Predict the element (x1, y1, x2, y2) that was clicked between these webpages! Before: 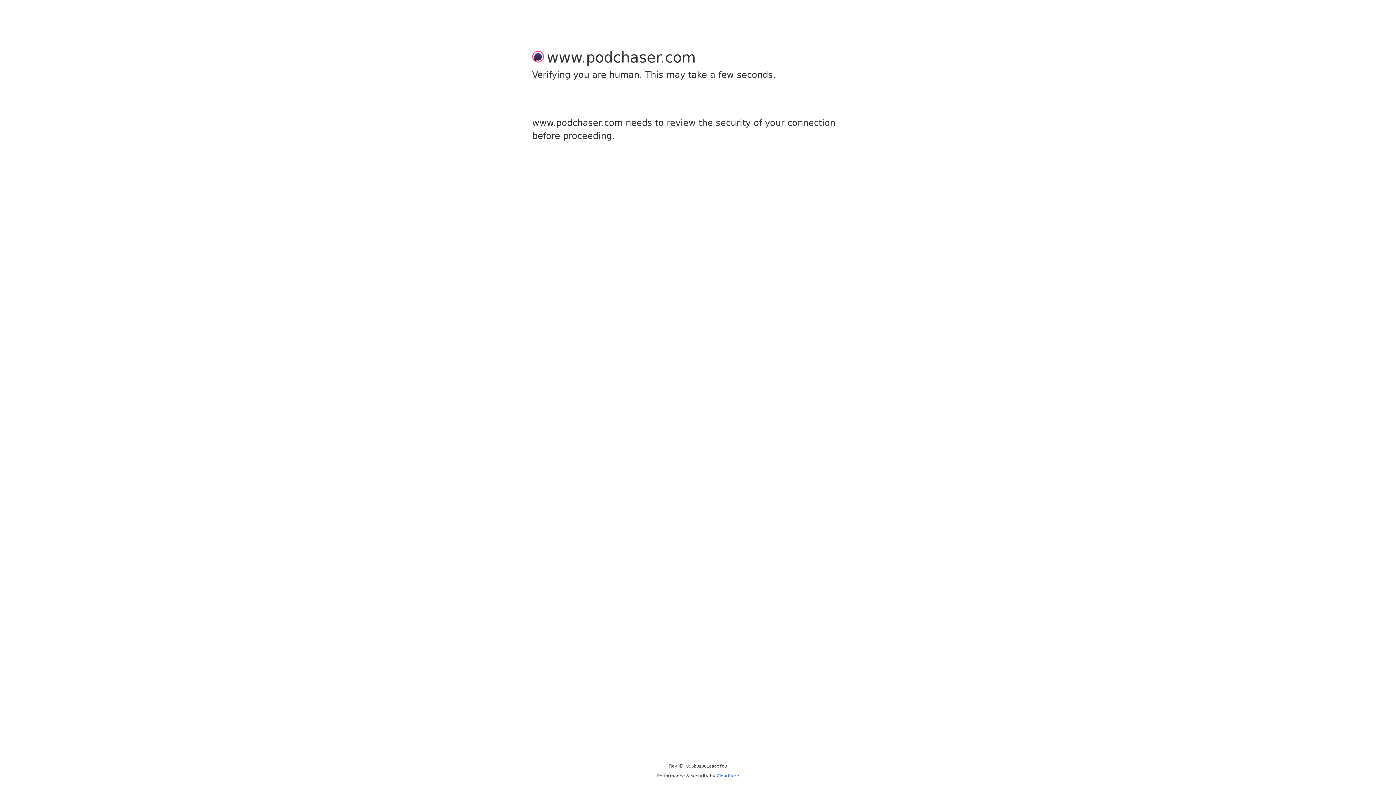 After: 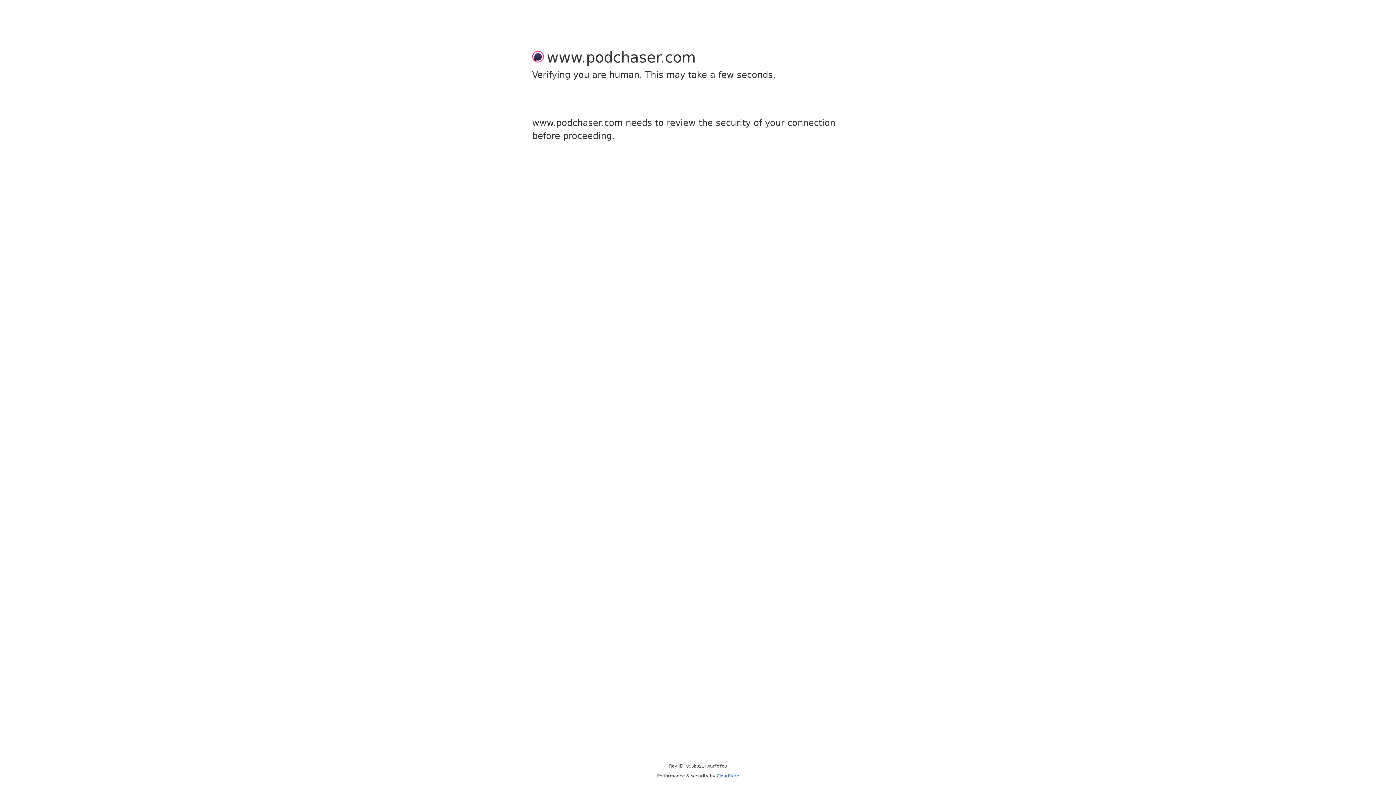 Action: bbox: (716, 773, 739, 778) label: Cloudflare